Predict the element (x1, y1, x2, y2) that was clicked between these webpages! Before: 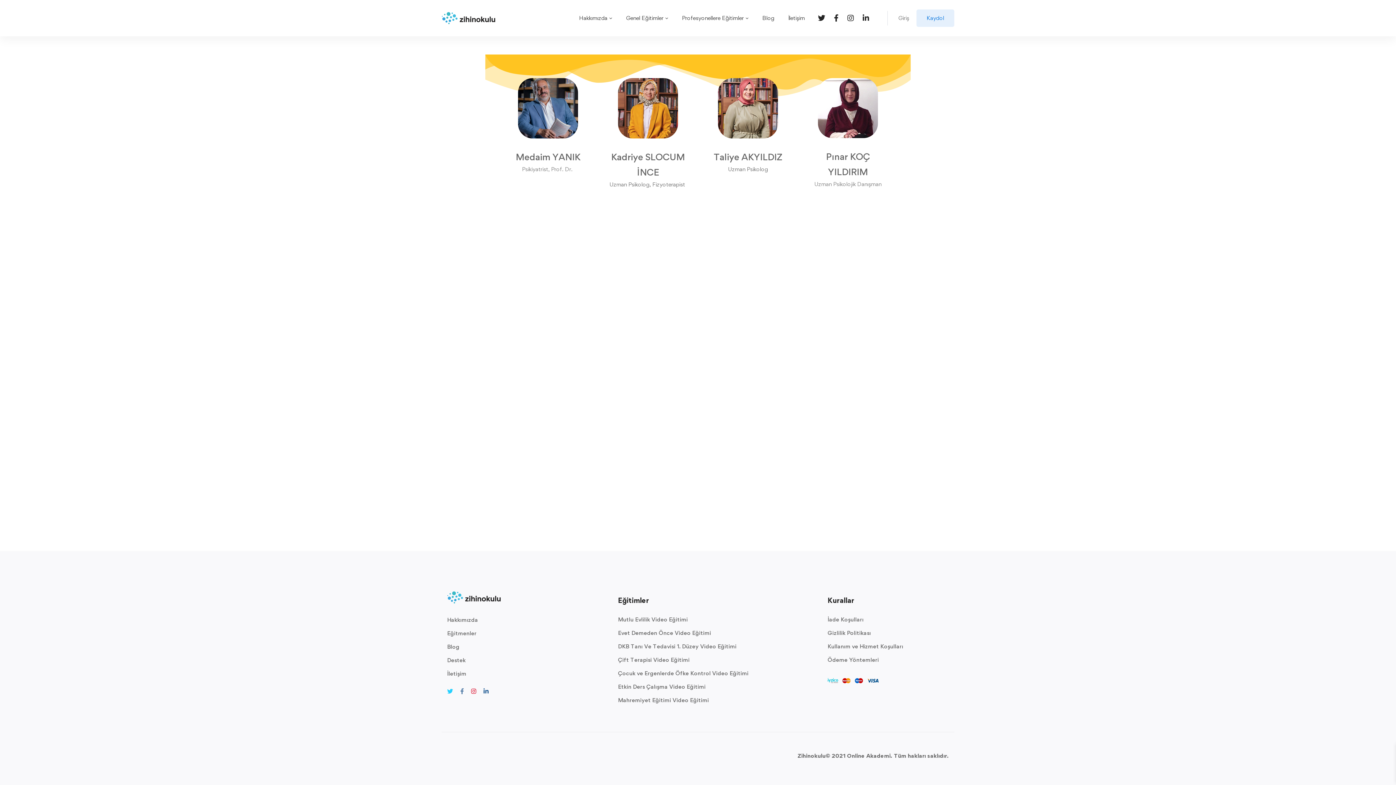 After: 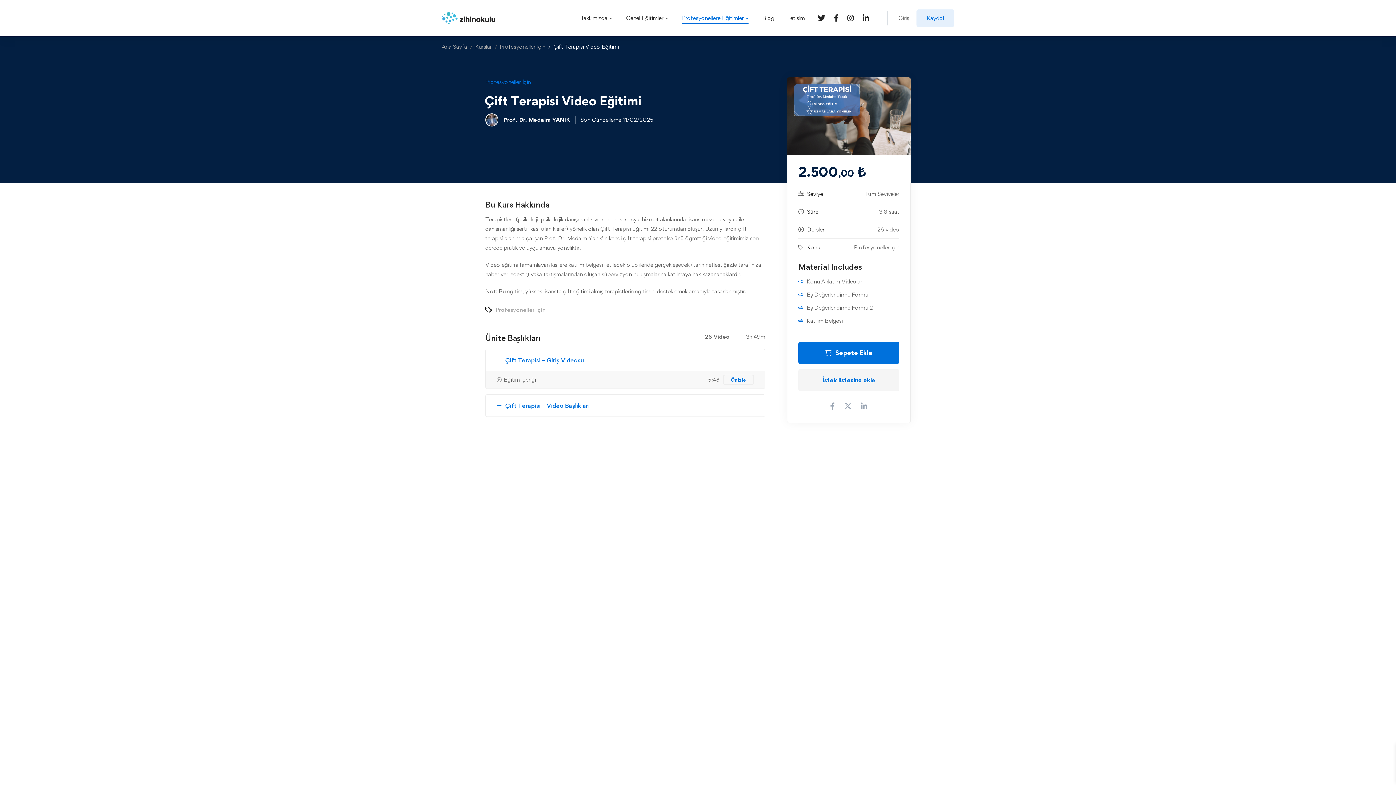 Action: label: Çift Terapisi Video Eğitimi bbox: (618, 655, 689, 665)